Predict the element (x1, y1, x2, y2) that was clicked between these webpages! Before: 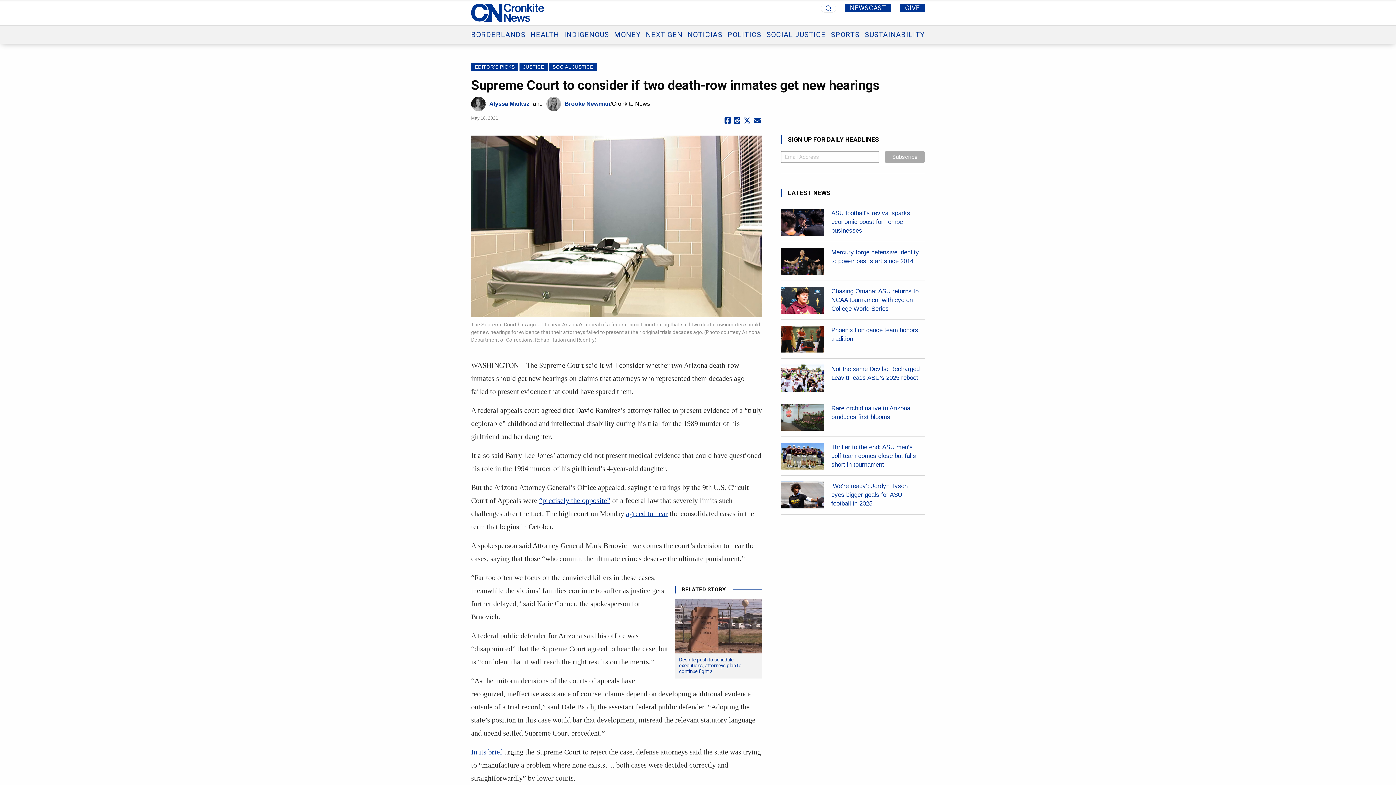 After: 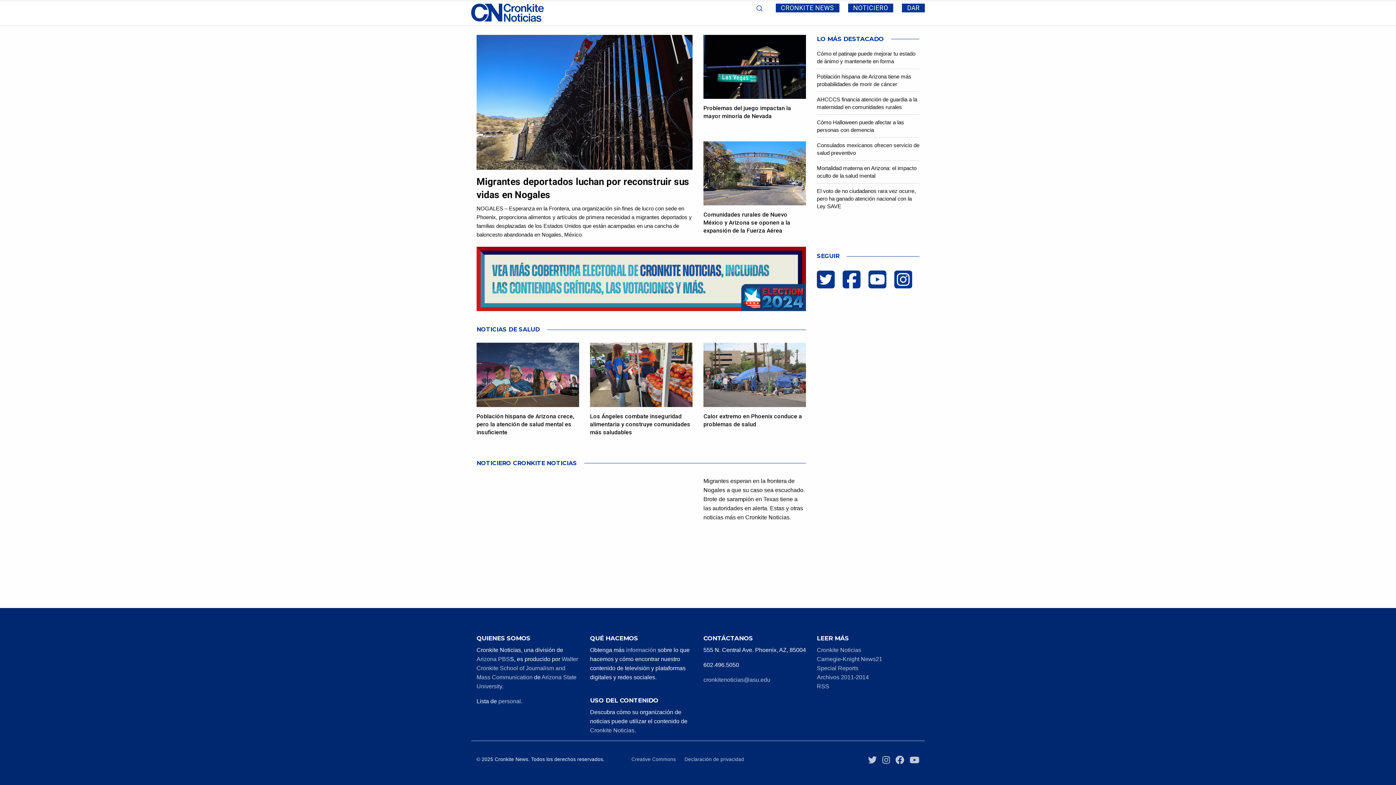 Action: label: NOTICIAS bbox: (687, 30, 722, 38)